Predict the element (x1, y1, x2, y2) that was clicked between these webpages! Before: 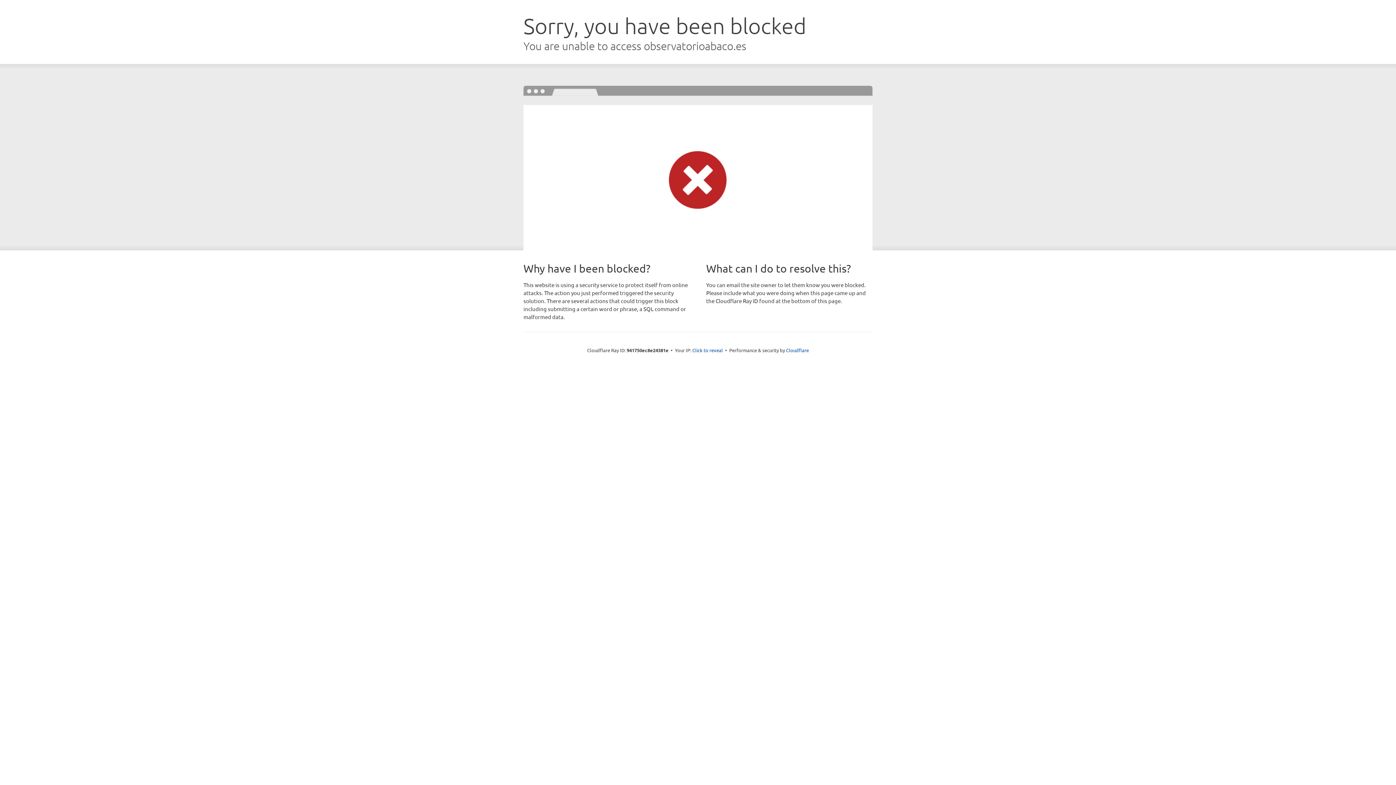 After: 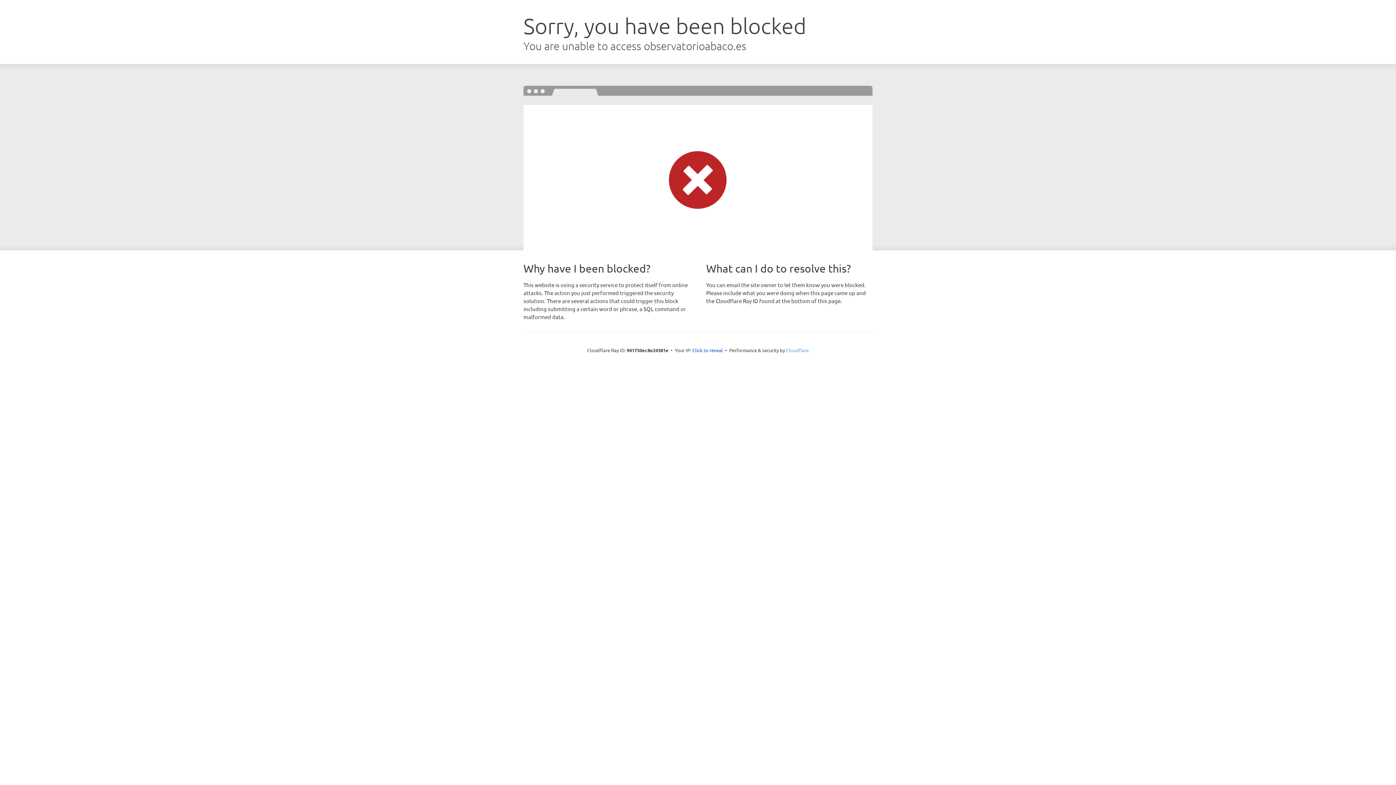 Action: bbox: (786, 347, 809, 353) label: Cloudflare